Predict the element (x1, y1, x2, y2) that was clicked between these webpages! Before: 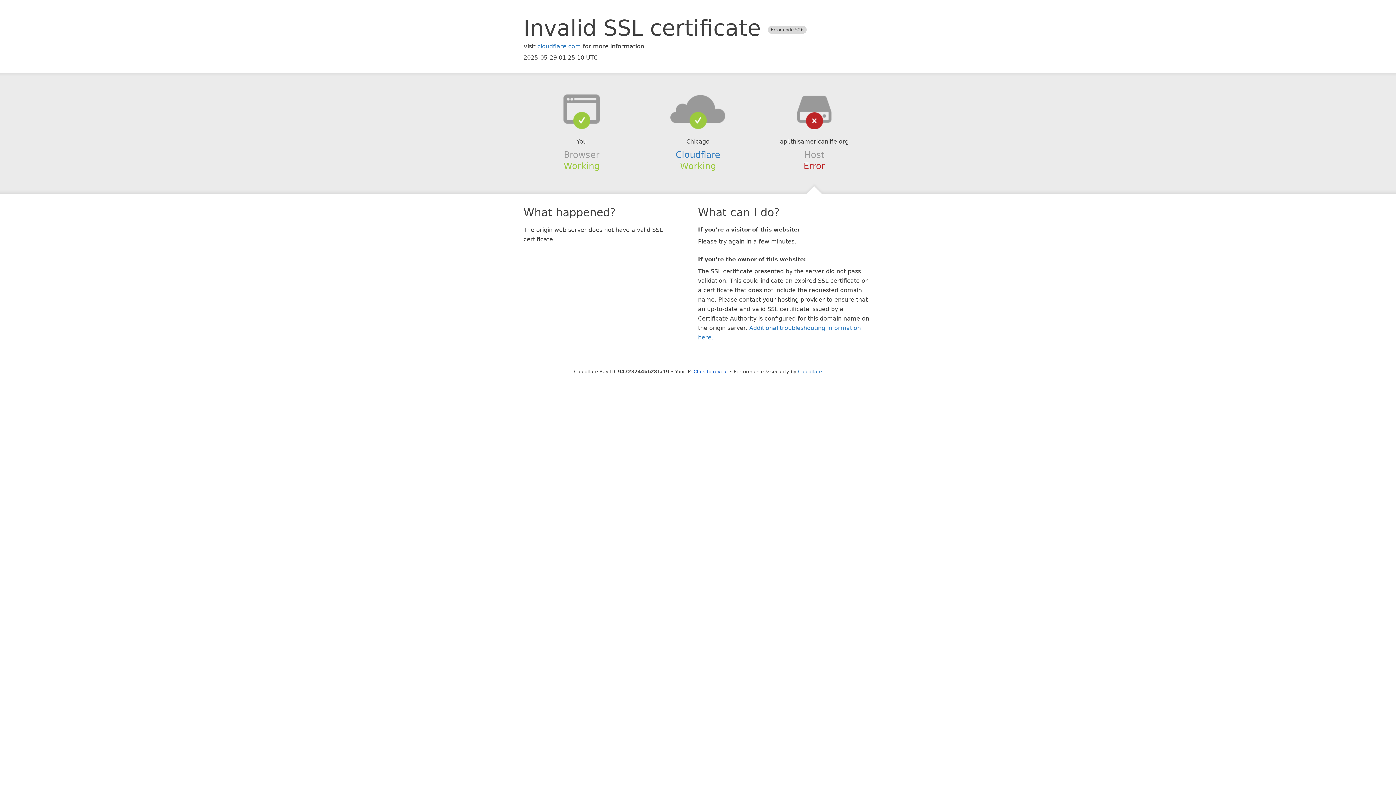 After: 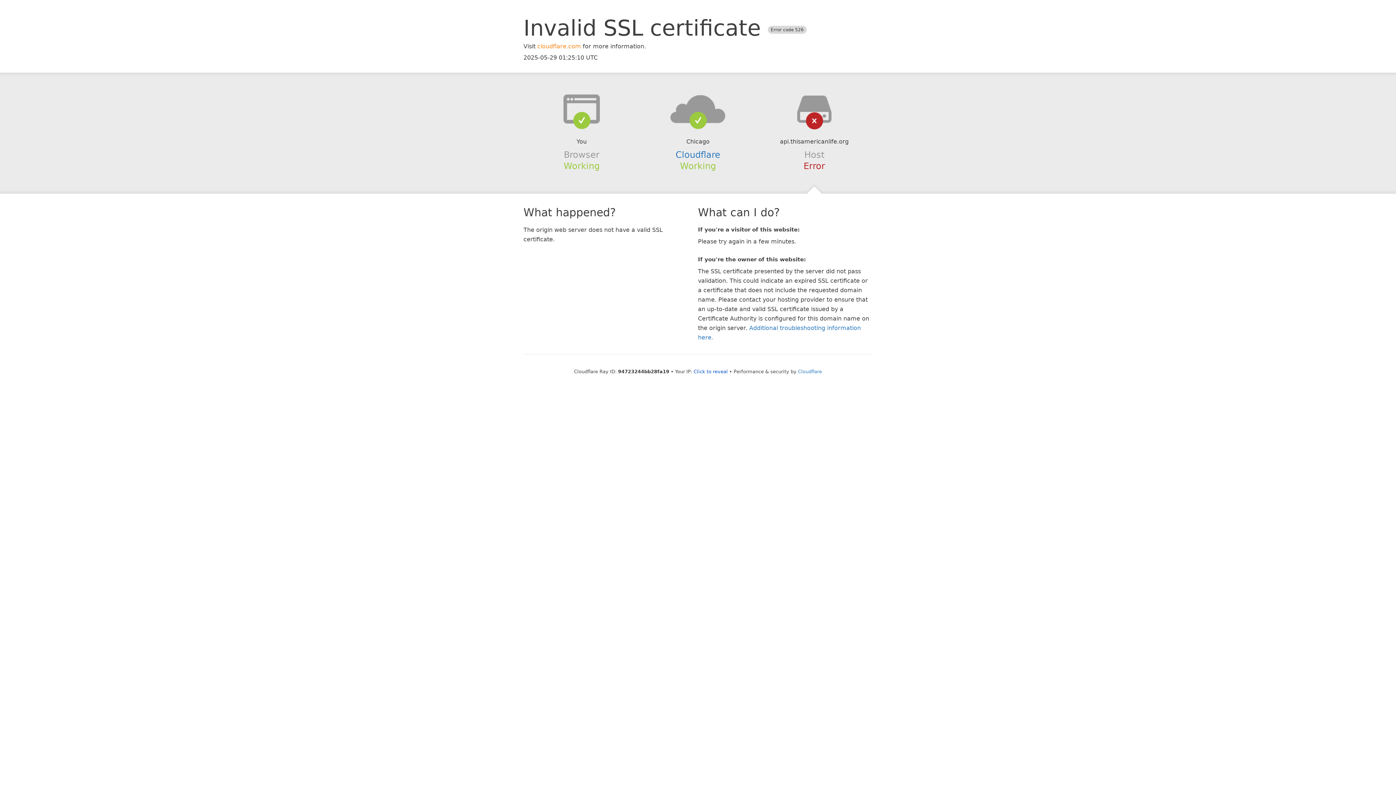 Action: label: cloudflare.com bbox: (537, 42, 581, 49)